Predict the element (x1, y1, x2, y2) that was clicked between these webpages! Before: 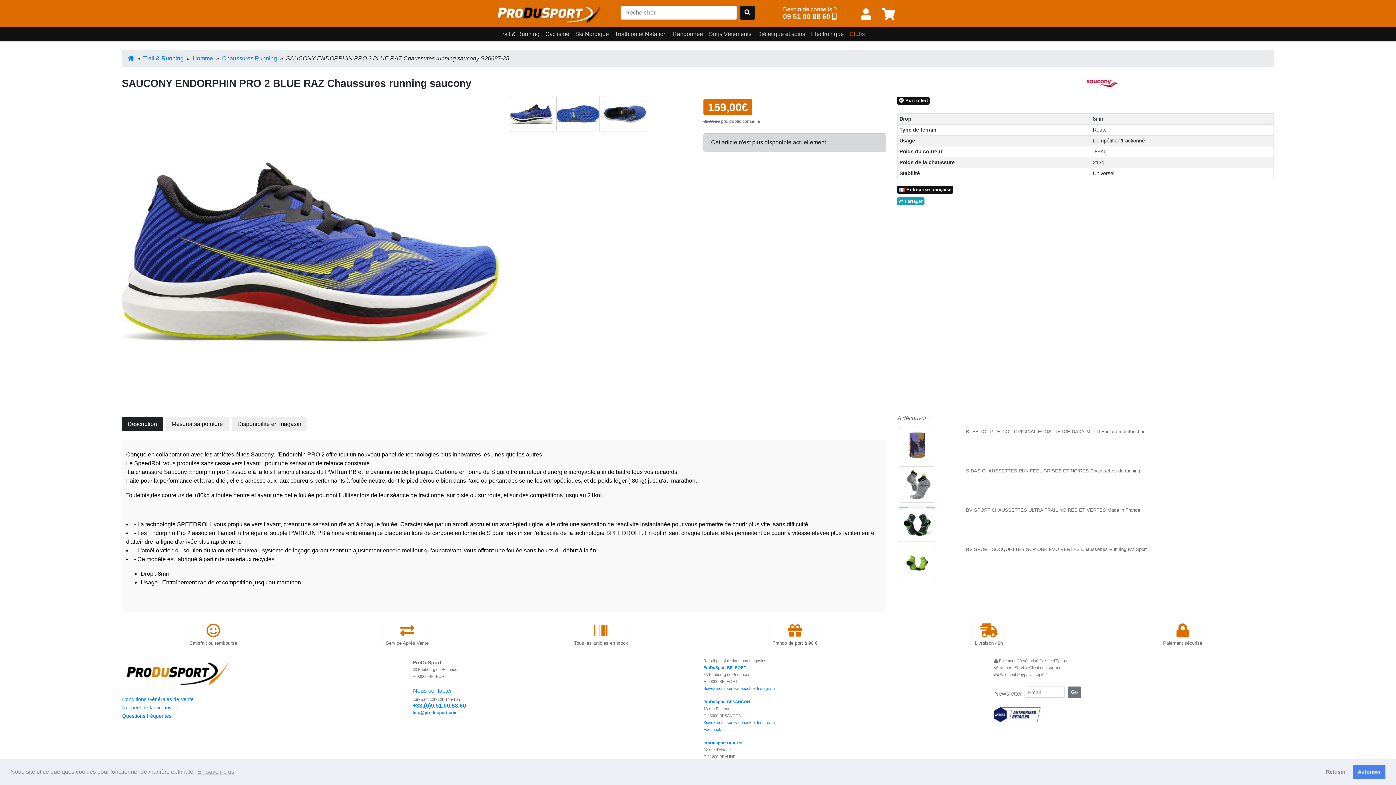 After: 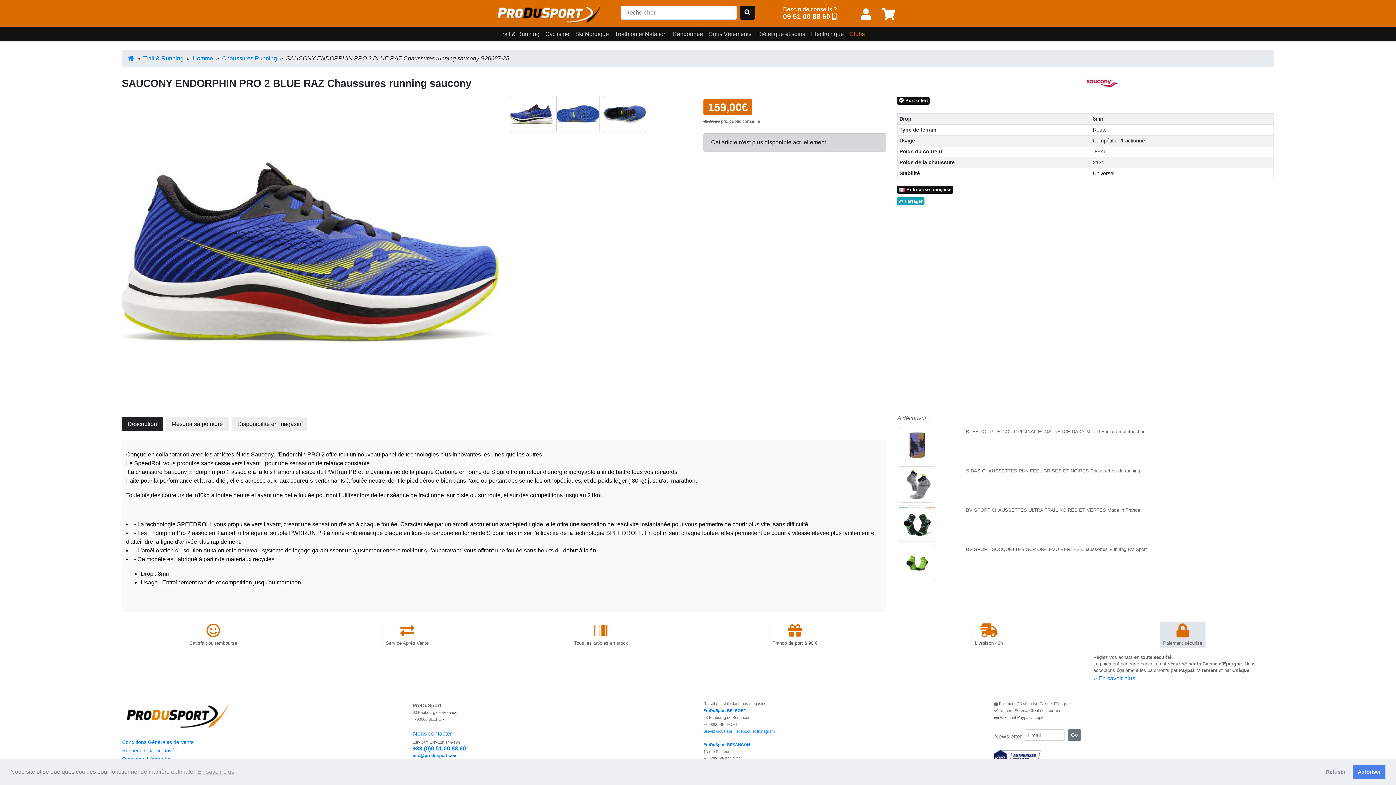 Action: bbox: (1160, 622, 1205, 648) label: 
Paiement sécurisé